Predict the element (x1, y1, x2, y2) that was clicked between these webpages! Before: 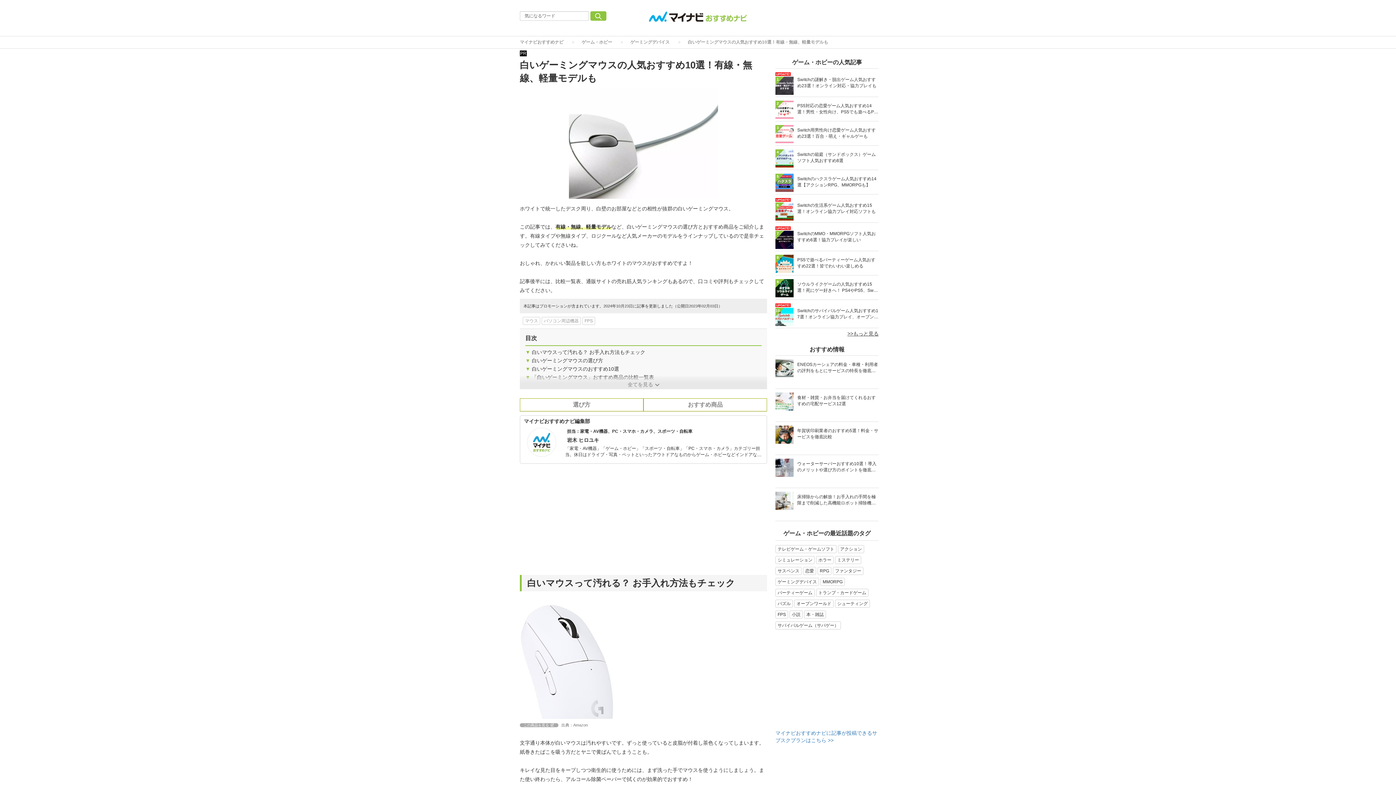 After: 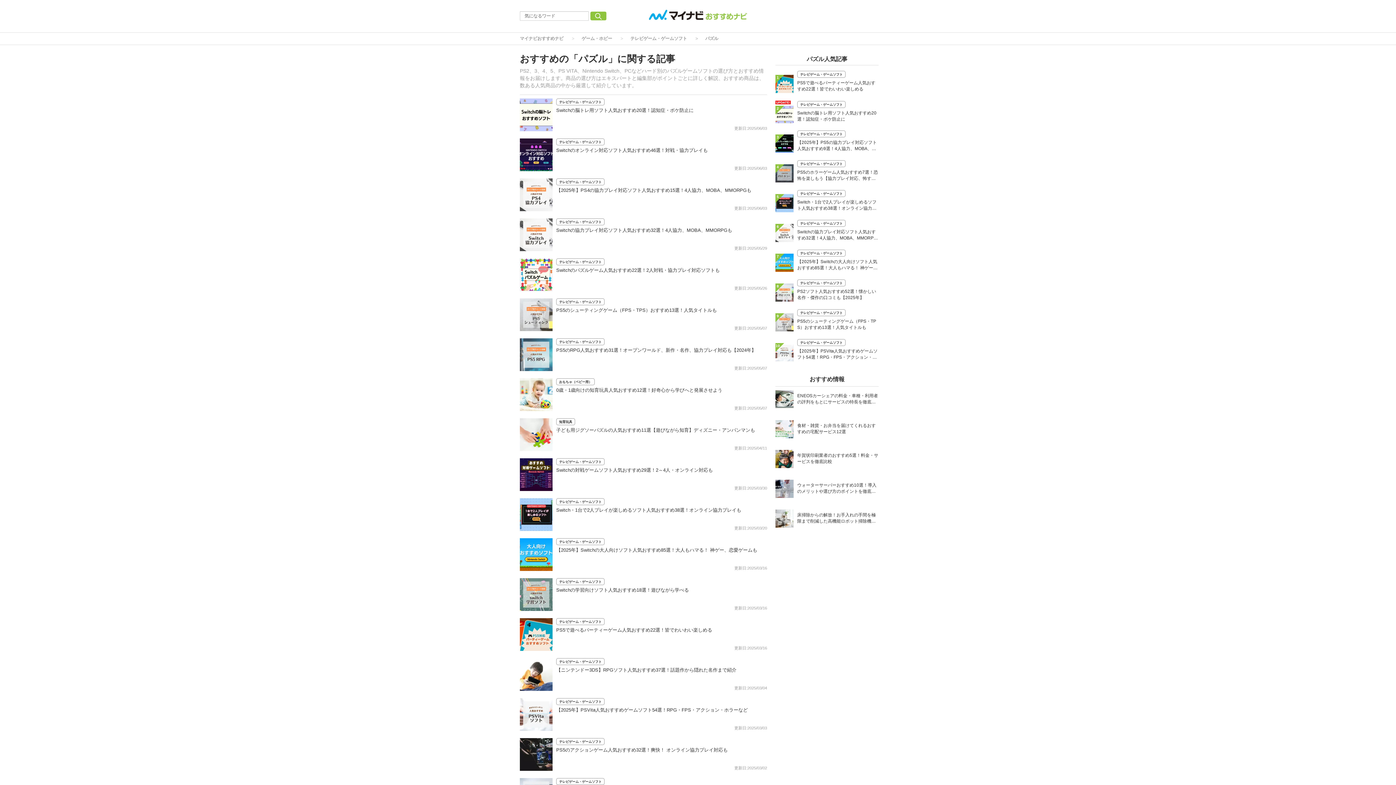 Action: bbox: (775, 600, 793, 608) label: パズル